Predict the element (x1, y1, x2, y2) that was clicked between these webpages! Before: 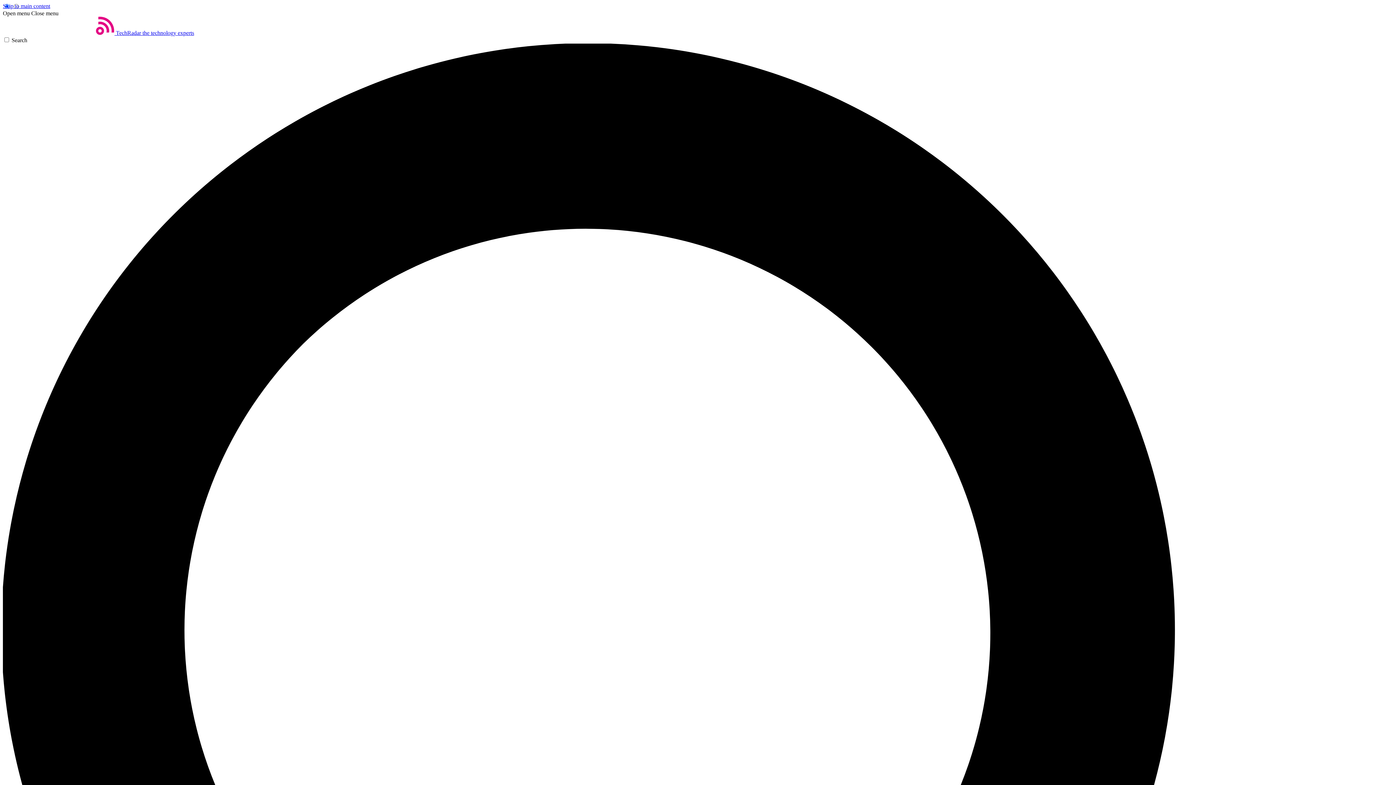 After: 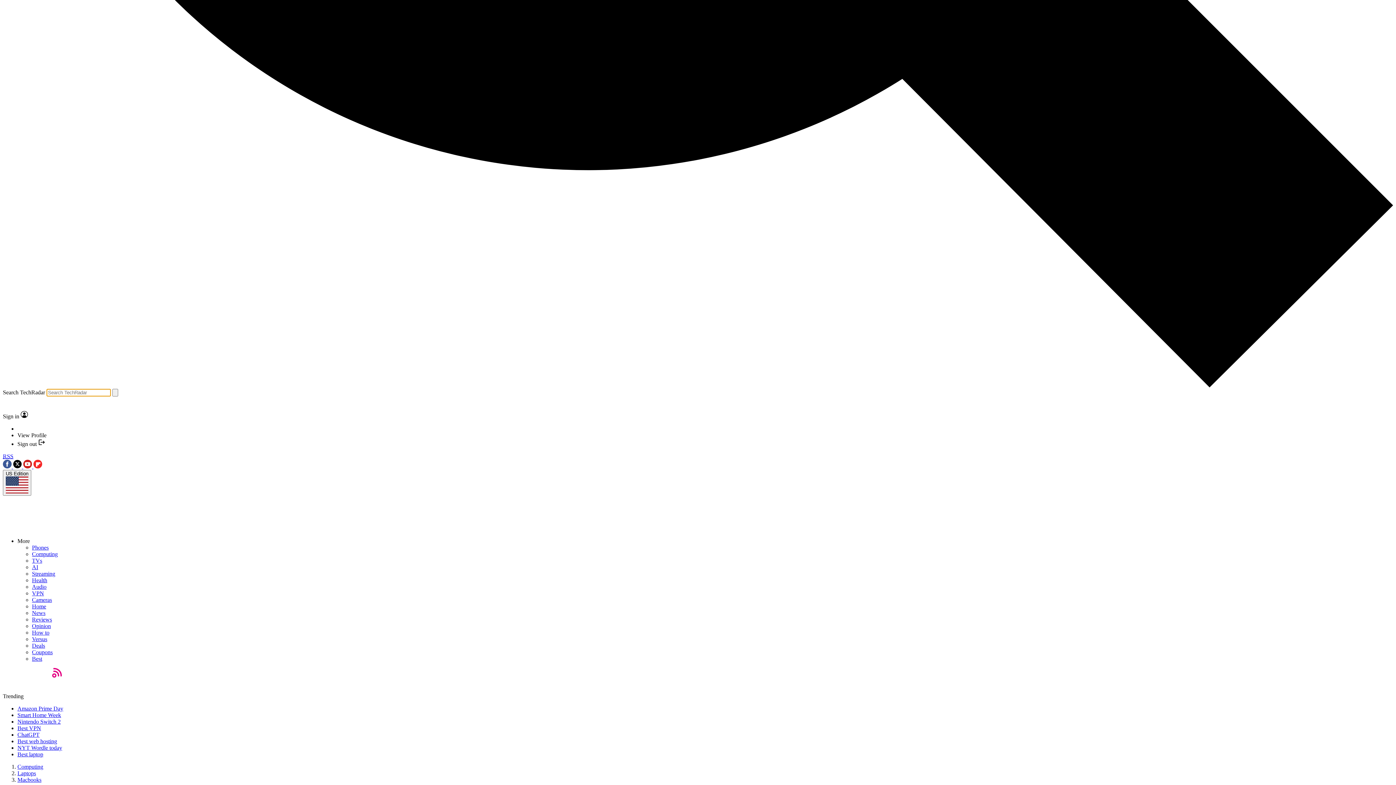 Action: label: Search bbox: (2, 37, 1393, 1435)